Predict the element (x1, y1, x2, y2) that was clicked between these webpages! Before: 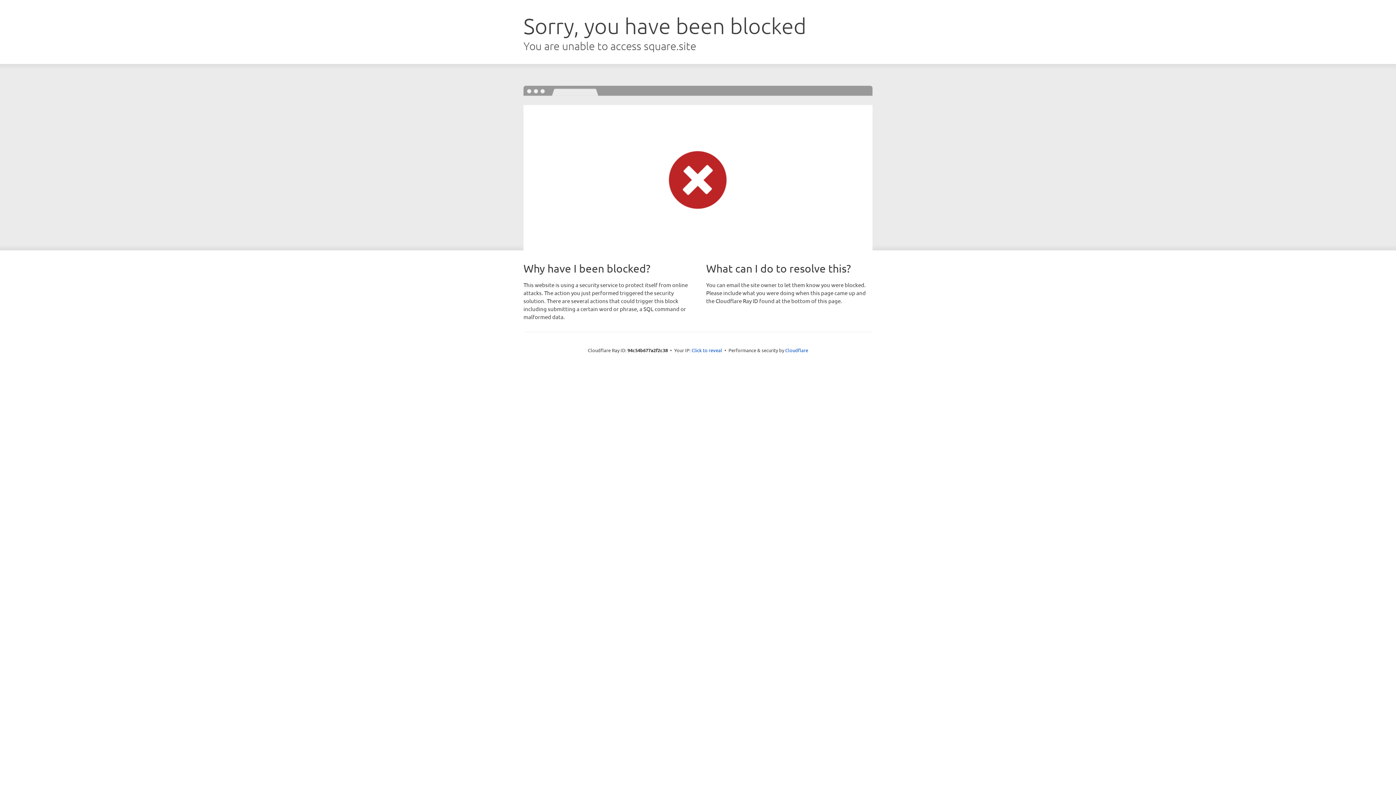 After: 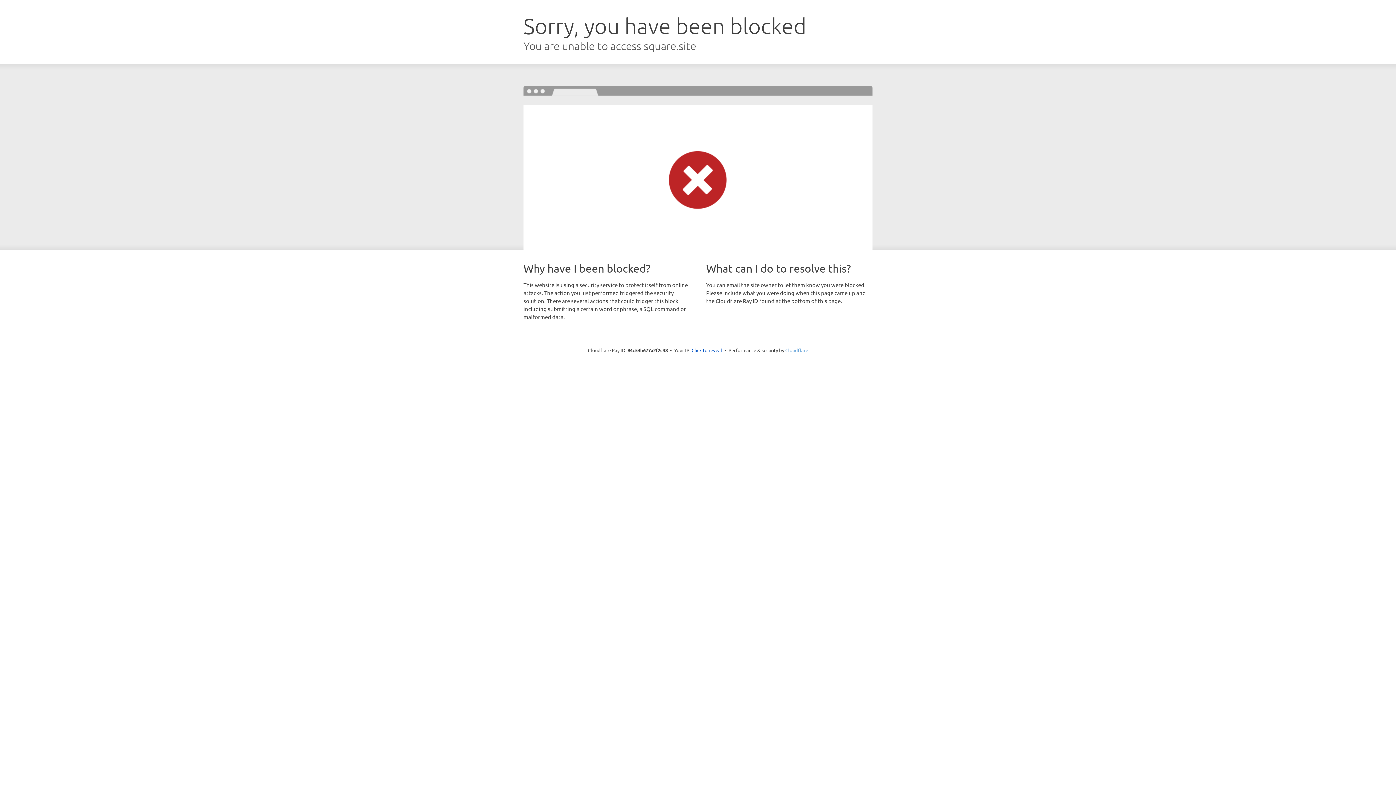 Action: bbox: (785, 347, 808, 353) label: Cloudflare